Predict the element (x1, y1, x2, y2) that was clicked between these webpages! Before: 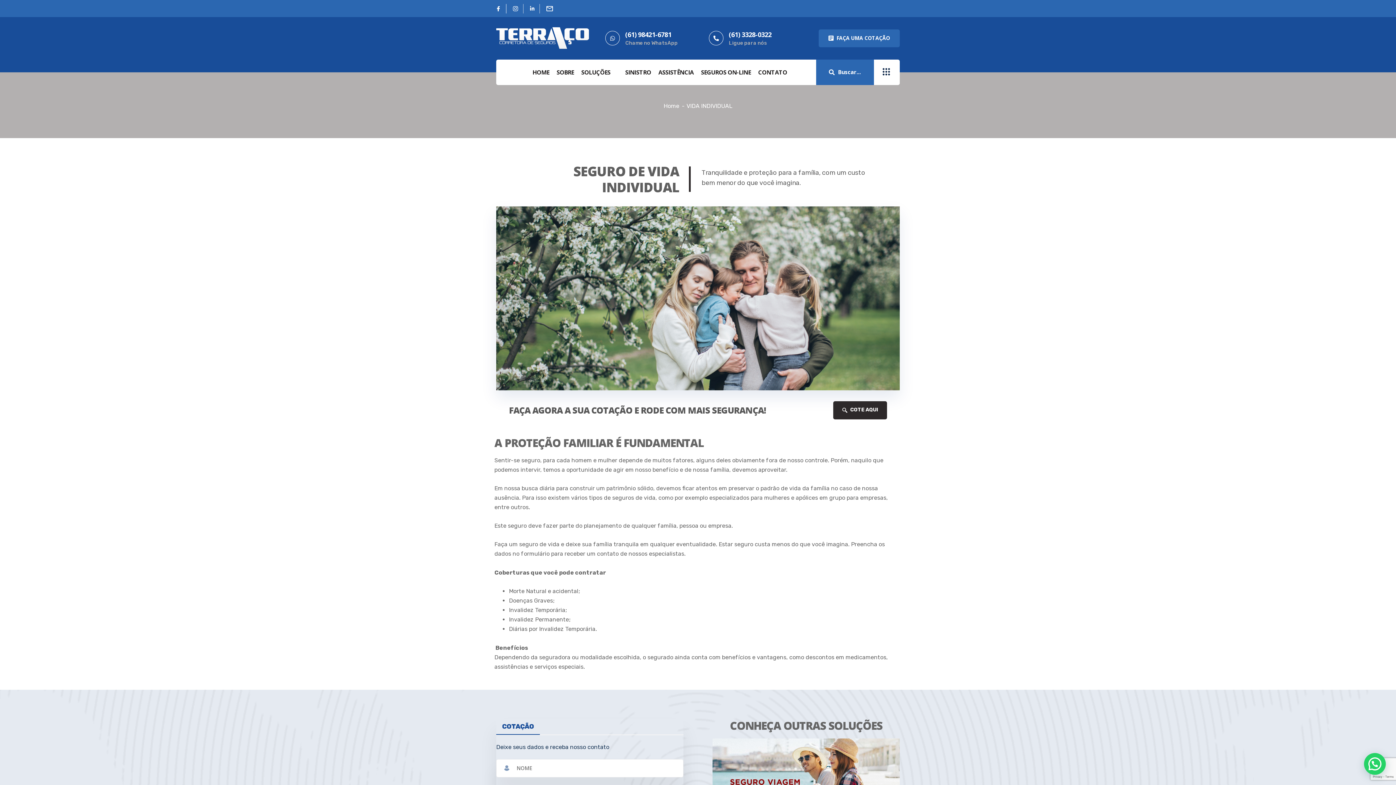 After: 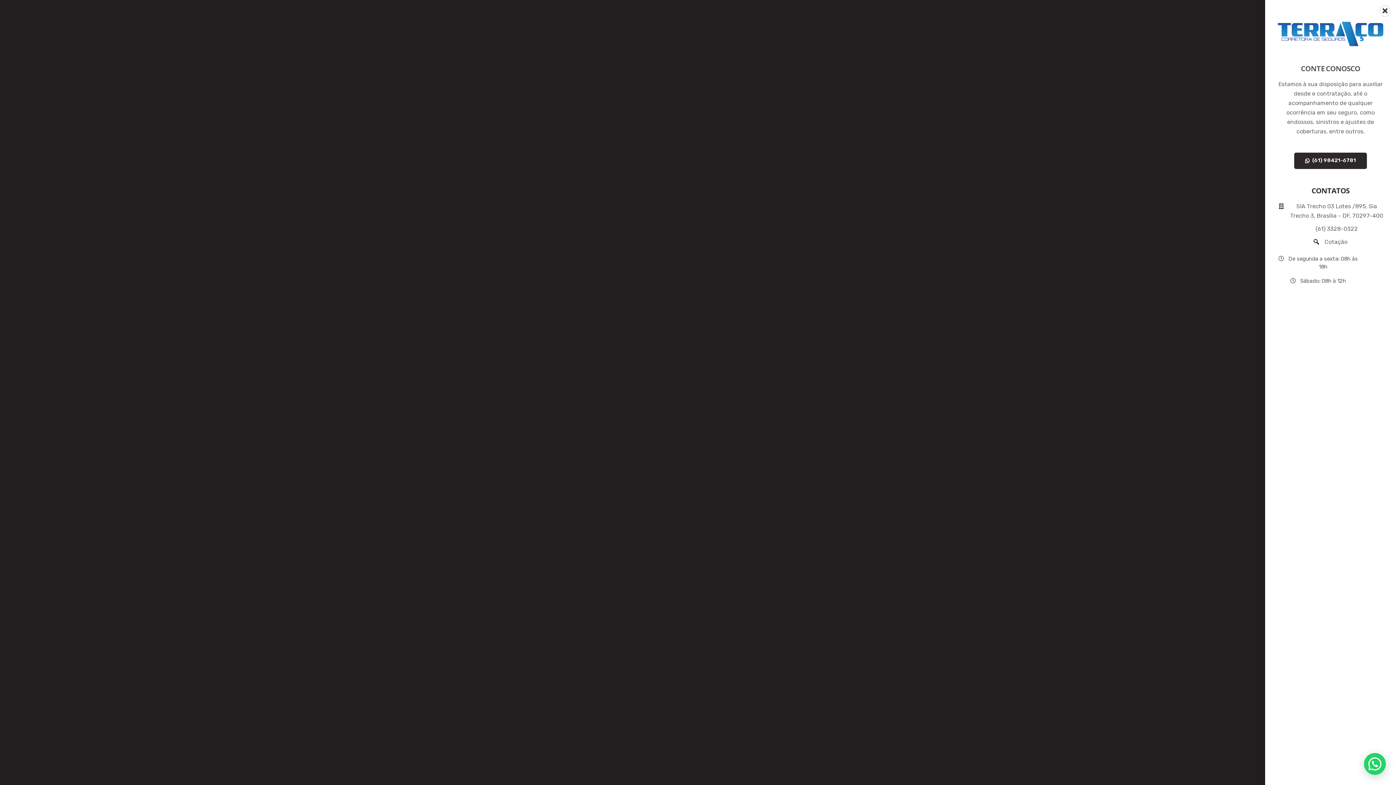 Action: bbox: (880, 66, 892, 77)